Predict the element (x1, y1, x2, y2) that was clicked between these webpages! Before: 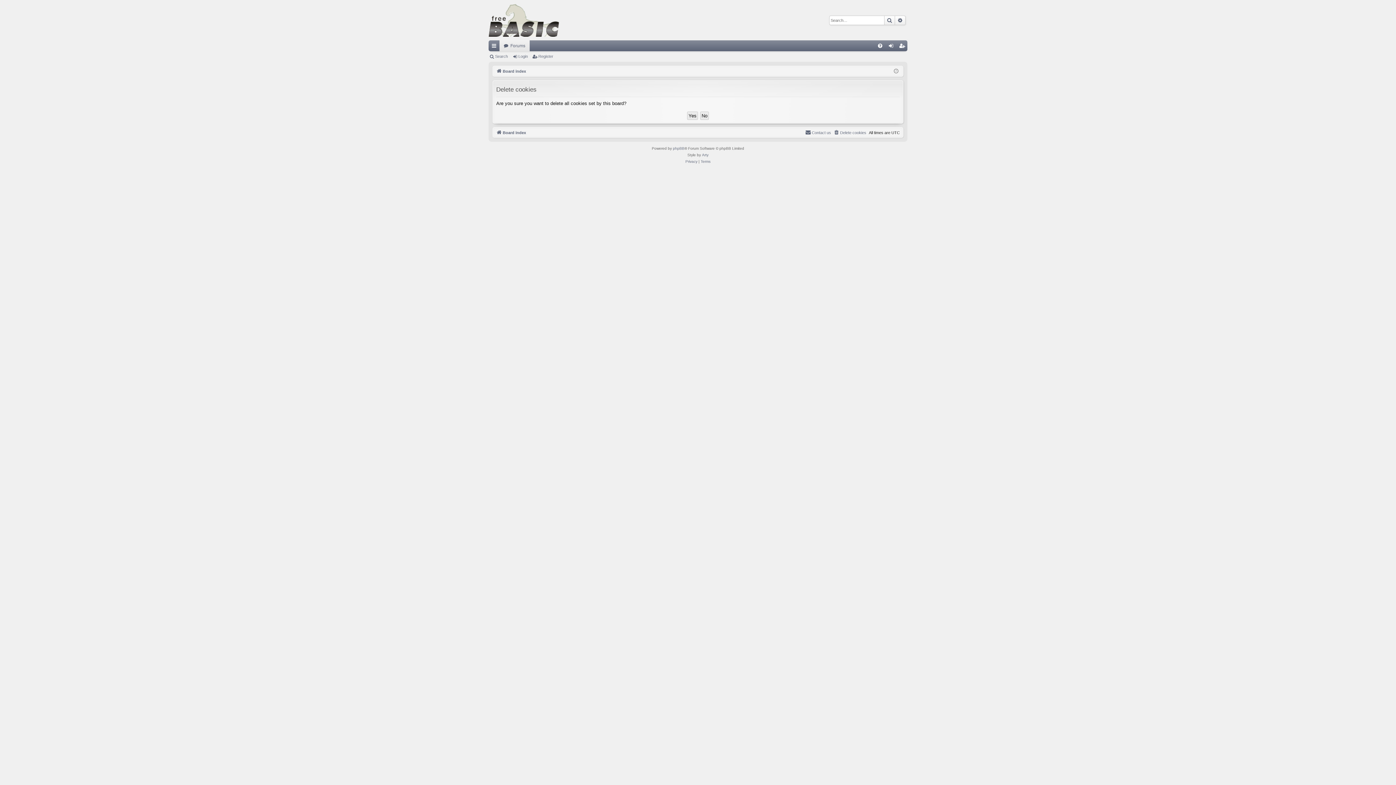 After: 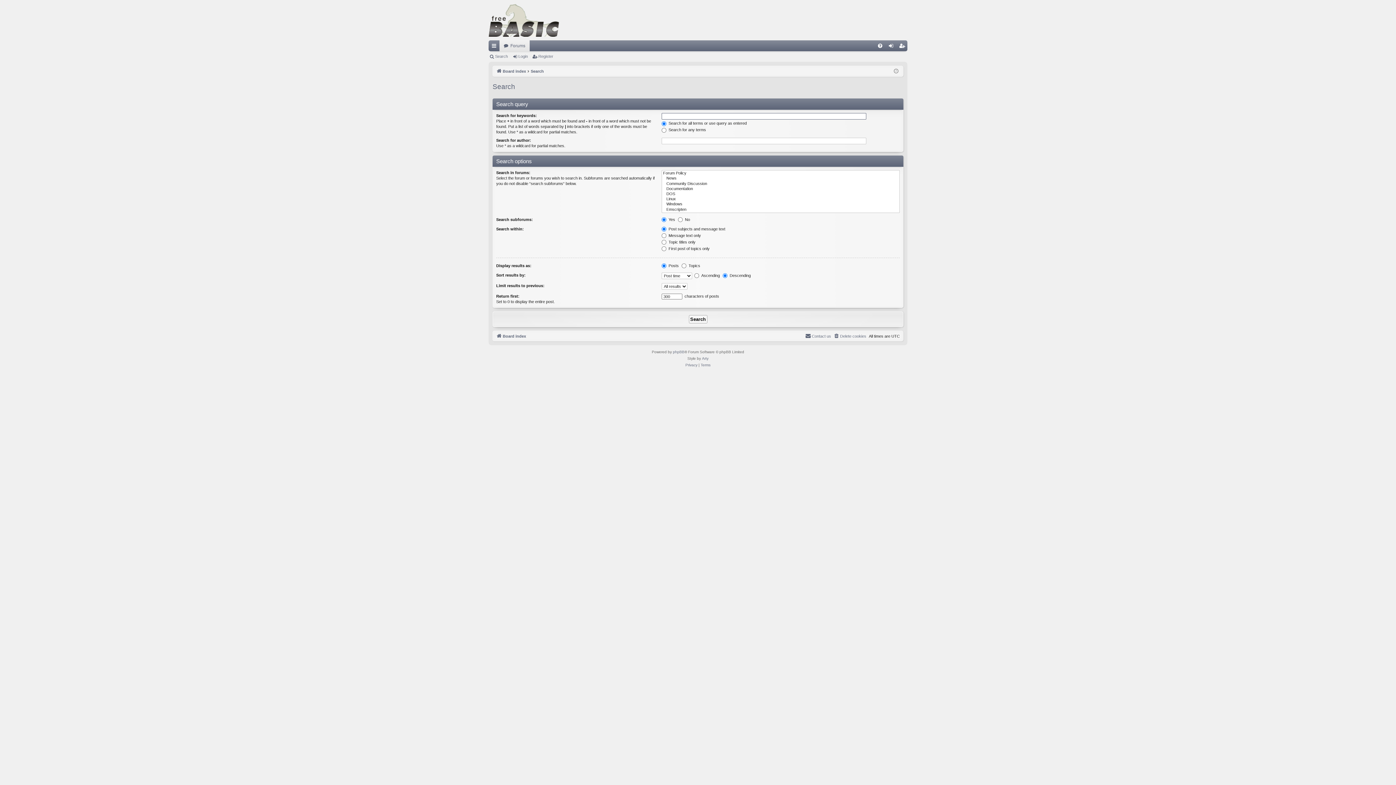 Action: bbox: (488, 51, 510, 61) label: Search